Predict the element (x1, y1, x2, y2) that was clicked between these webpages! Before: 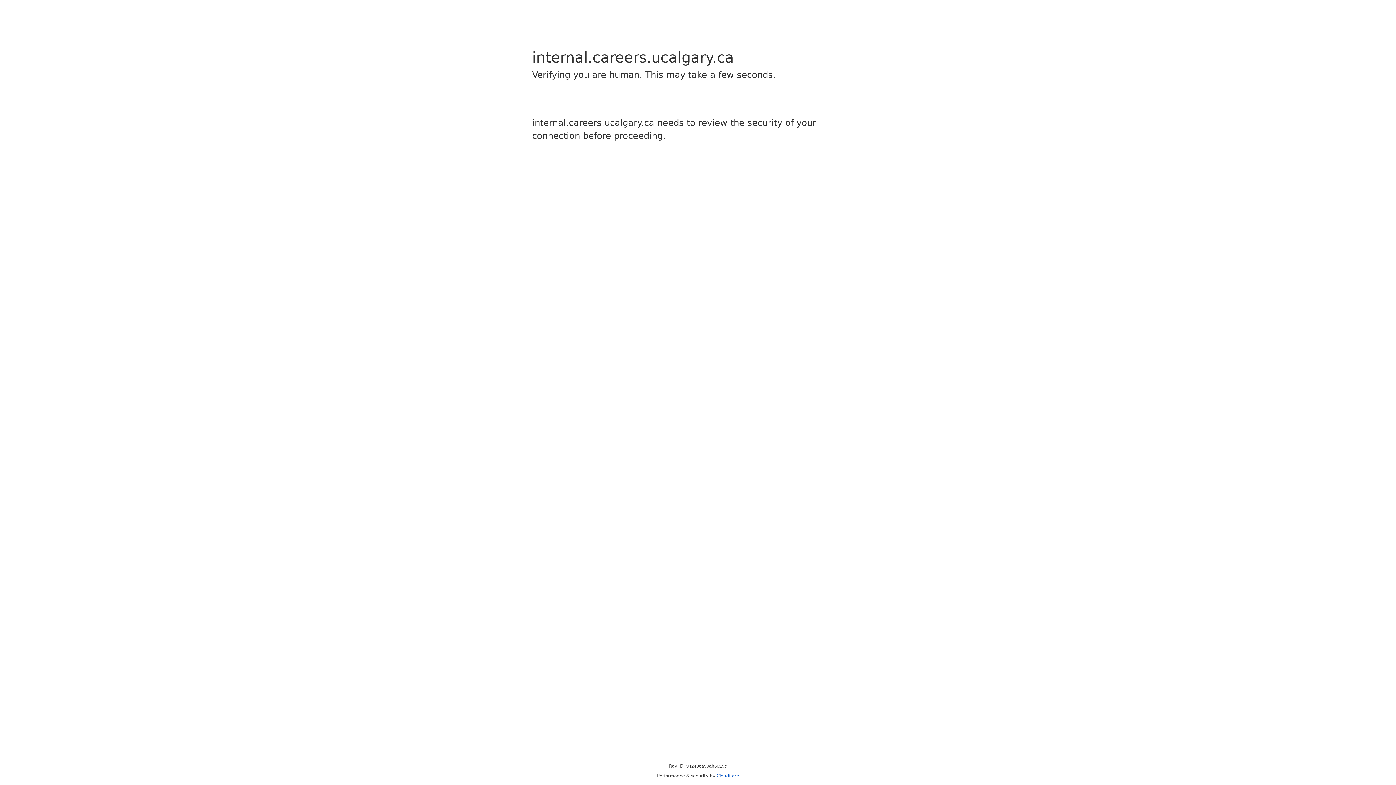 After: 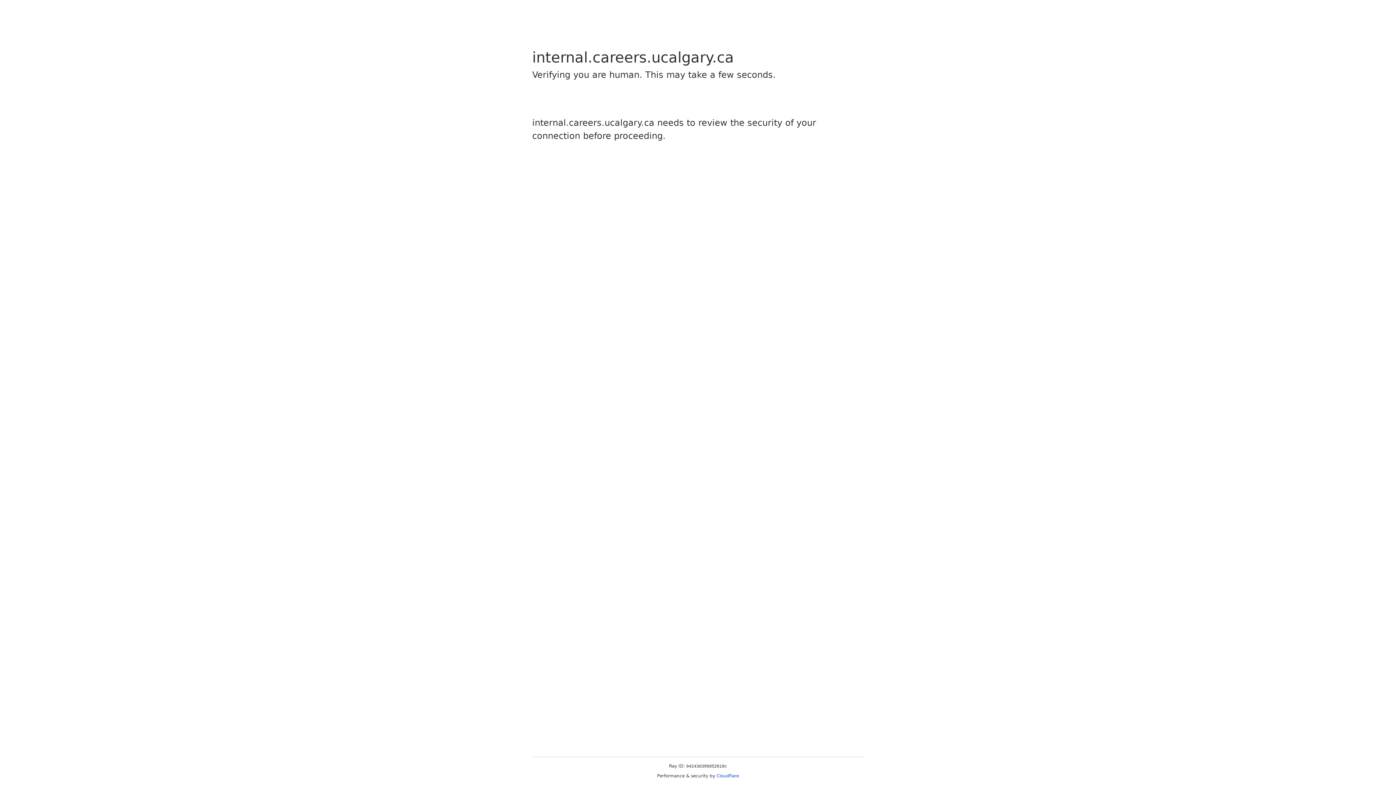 Action: bbox: (716, 773, 739, 778) label: Cloudflare